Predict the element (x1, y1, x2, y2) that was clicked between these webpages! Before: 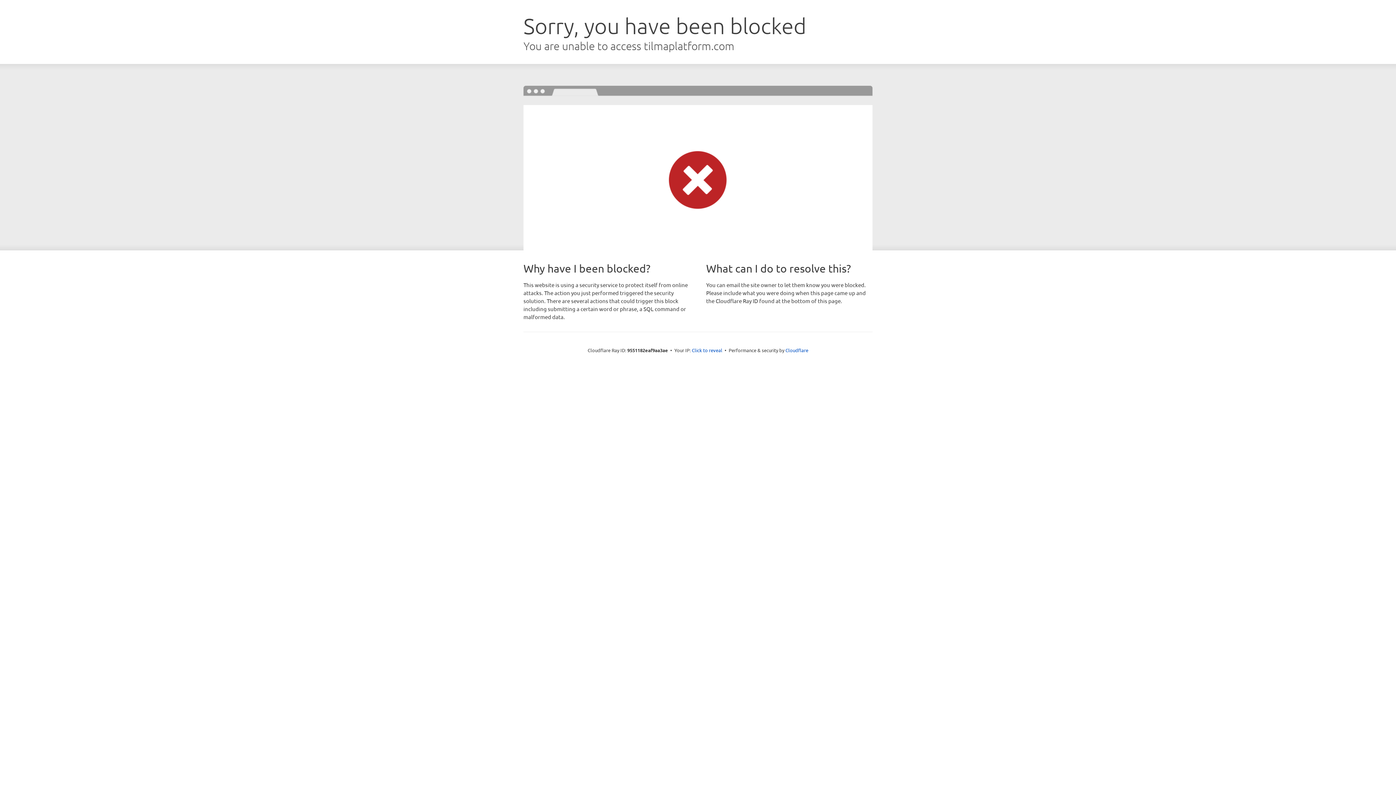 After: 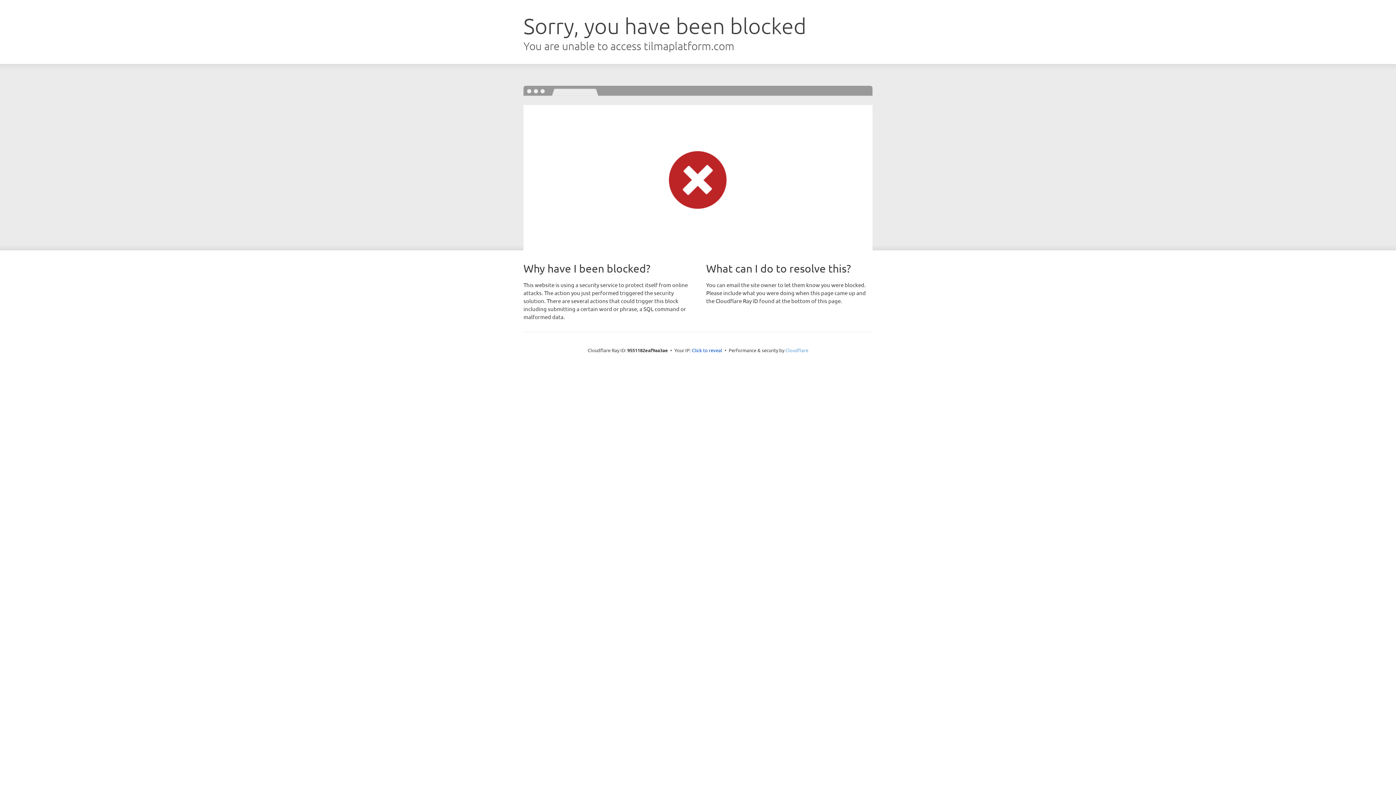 Action: bbox: (785, 347, 808, 353) label: Cloudflare